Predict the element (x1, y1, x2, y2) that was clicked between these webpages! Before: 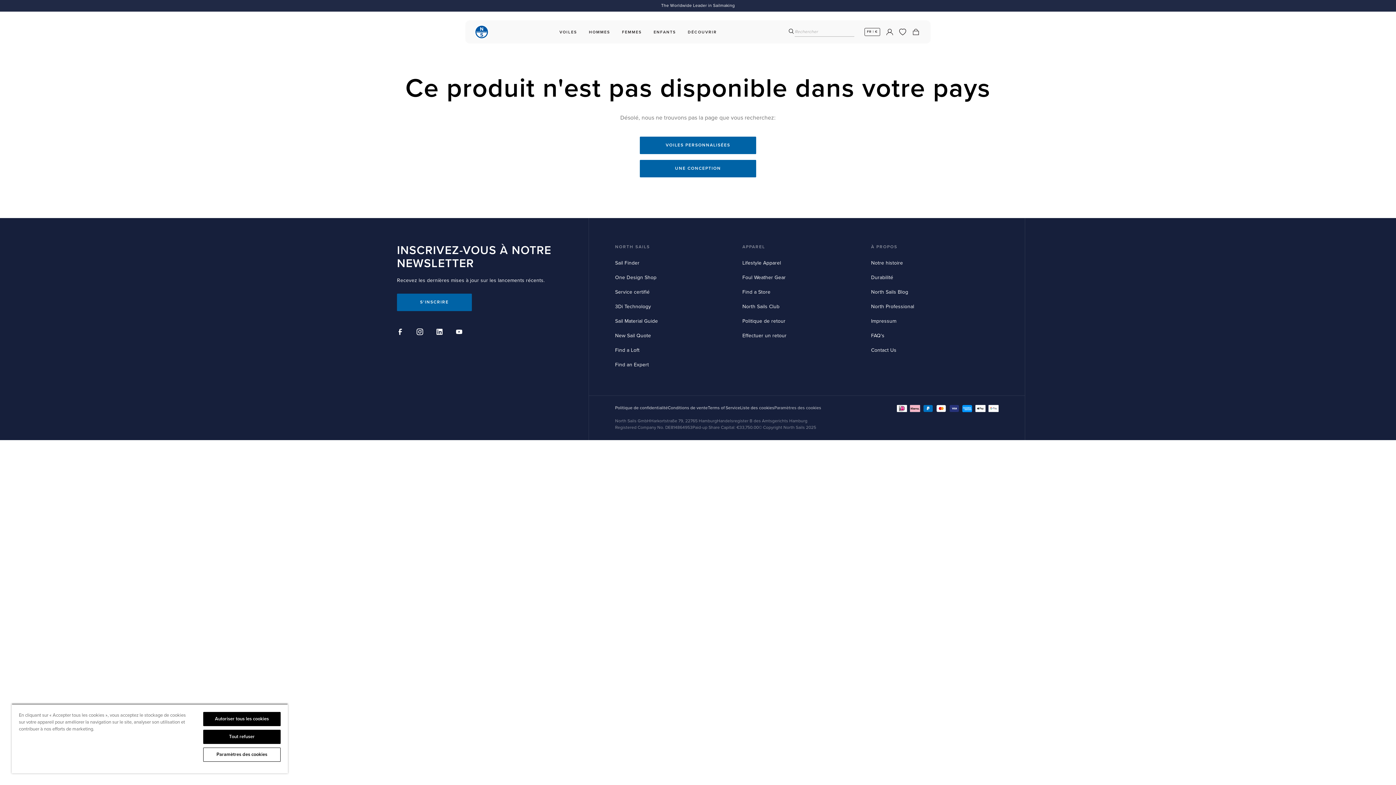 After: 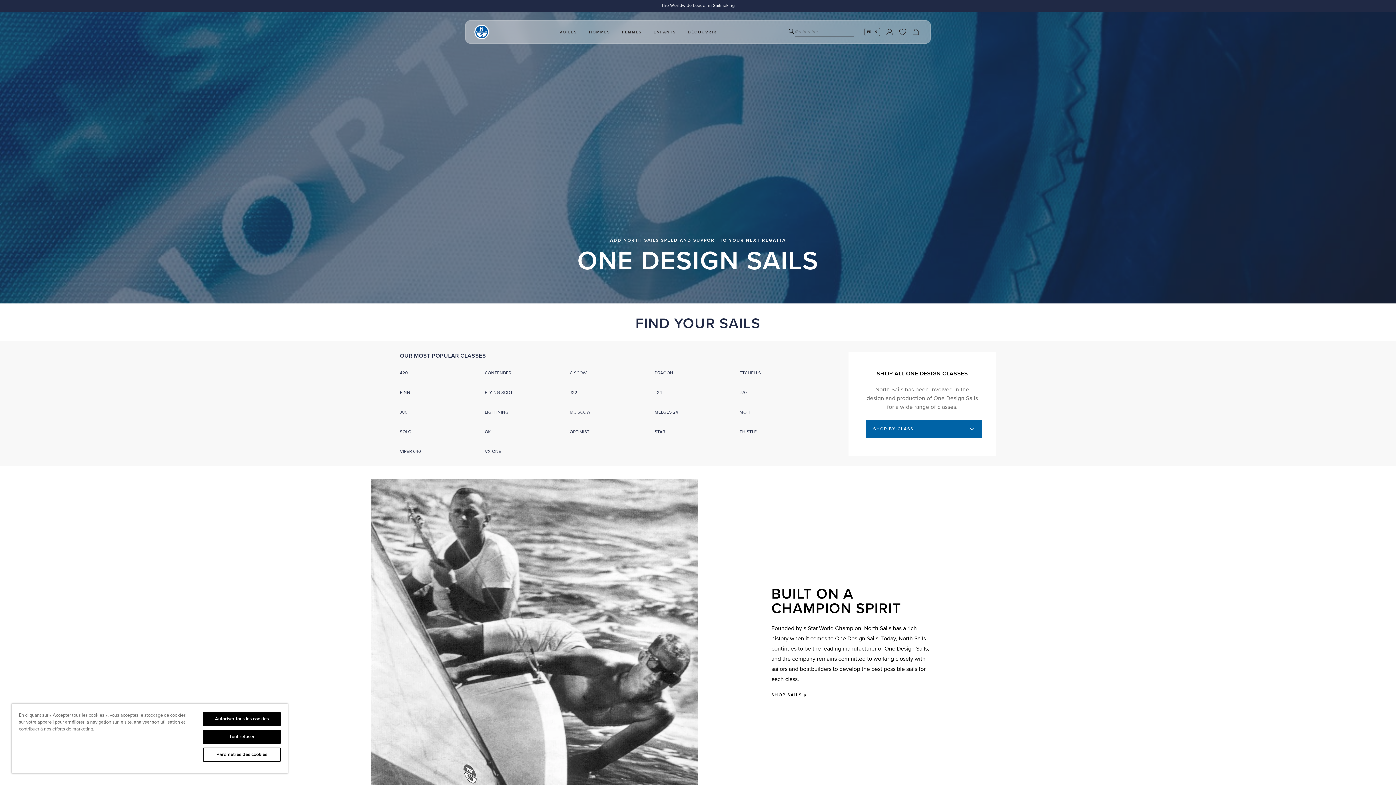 Action: bbox: (615, 274, 656, 280) label: One Design Shop